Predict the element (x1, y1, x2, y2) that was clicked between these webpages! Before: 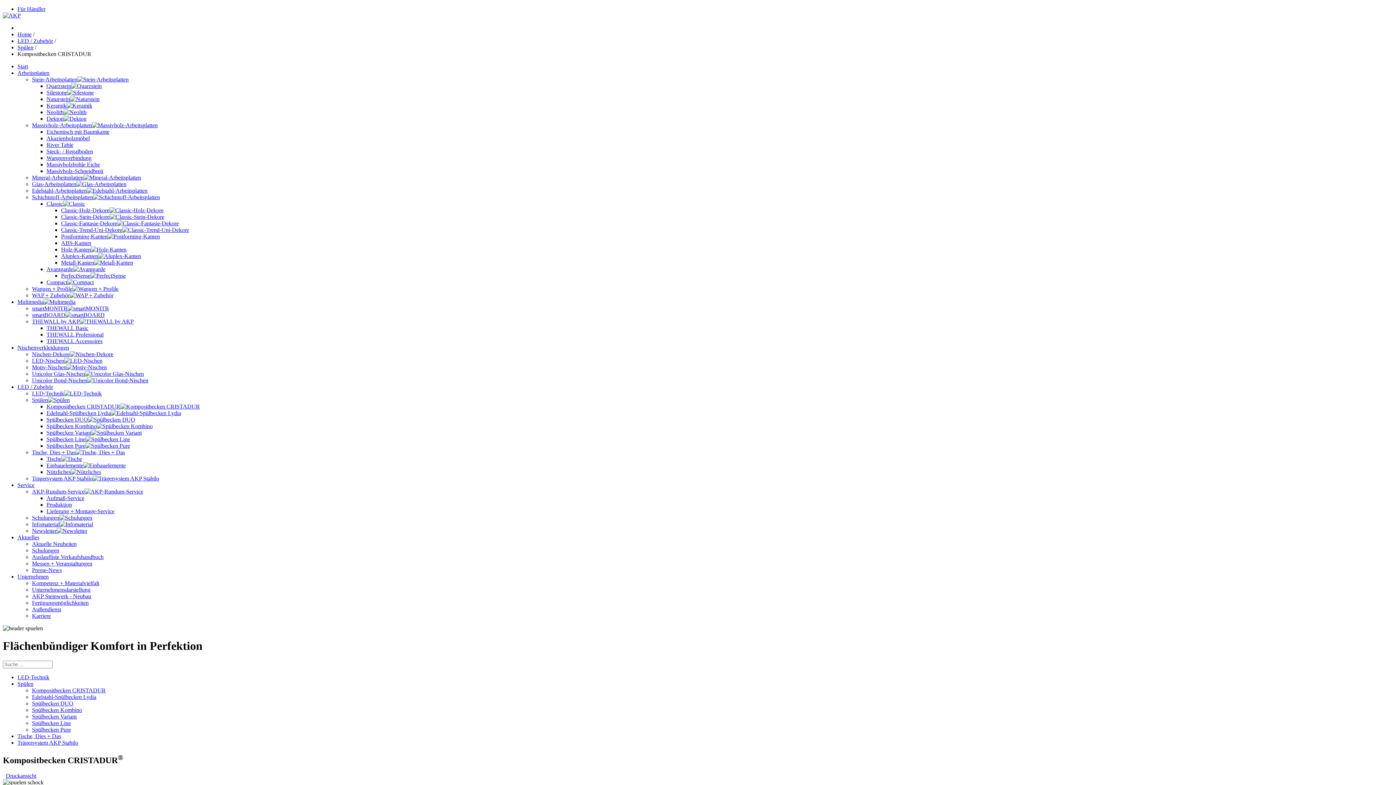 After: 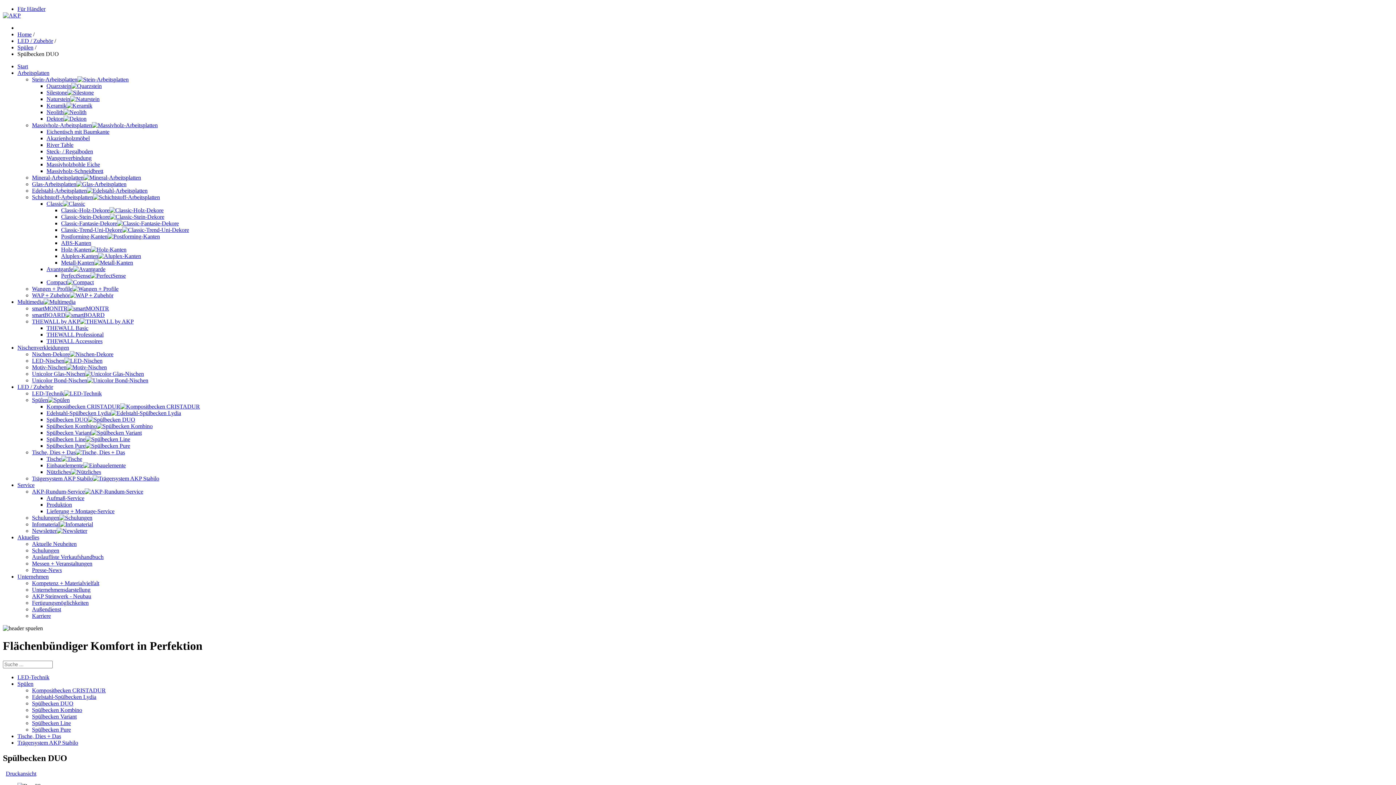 Action: bbox: (32, 700, 73, 706) label: Spülbecken DUO